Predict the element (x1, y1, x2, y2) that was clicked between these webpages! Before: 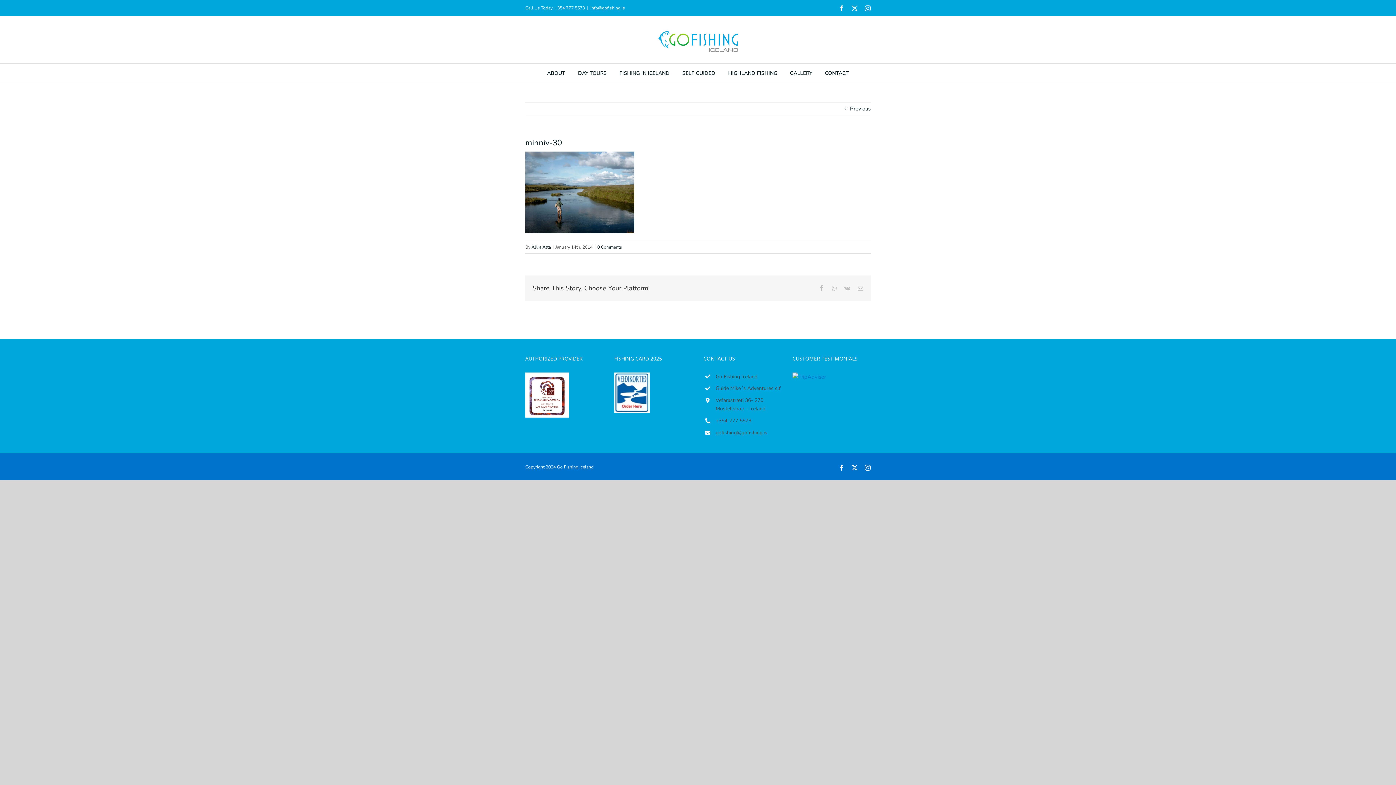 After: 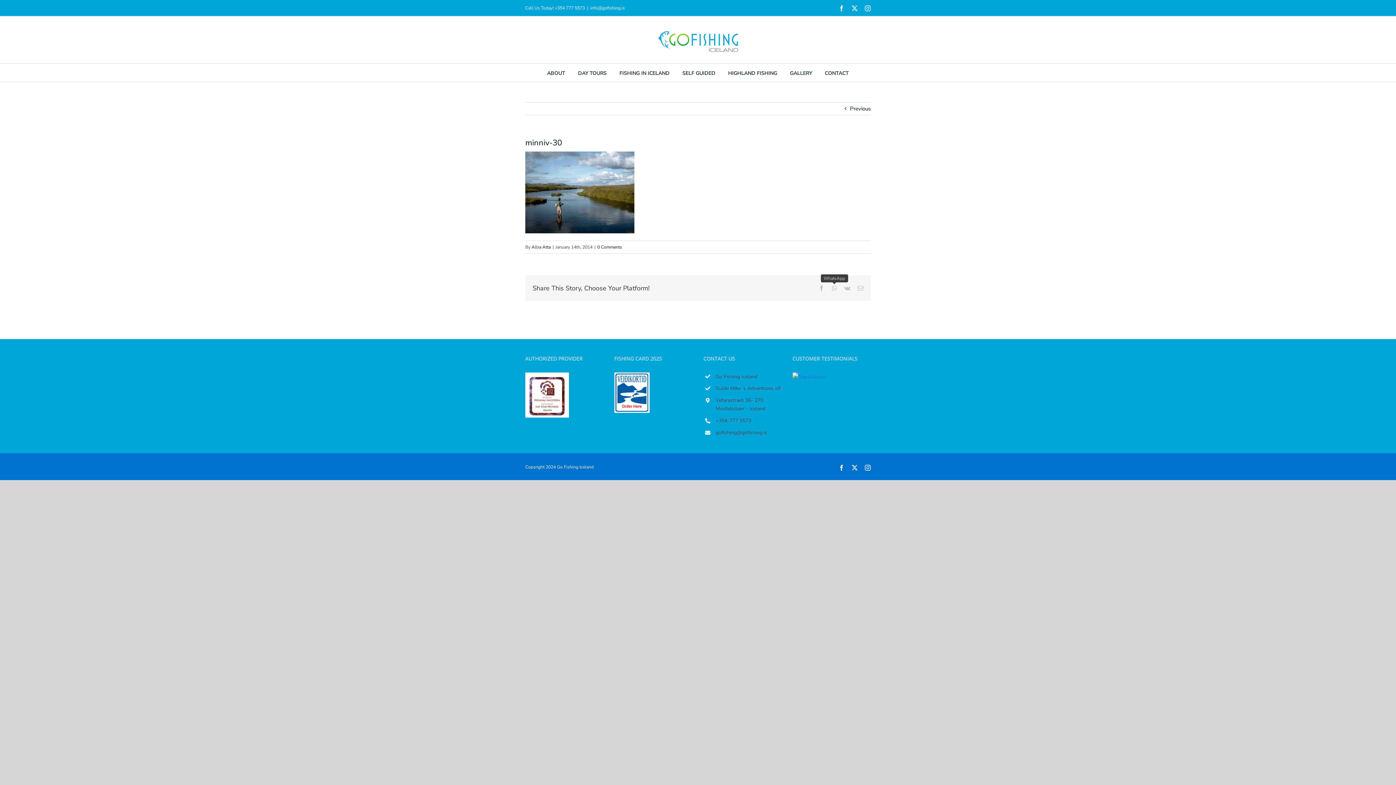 Action: label: WhatsApp bbox: (832, 285, 837, 291)